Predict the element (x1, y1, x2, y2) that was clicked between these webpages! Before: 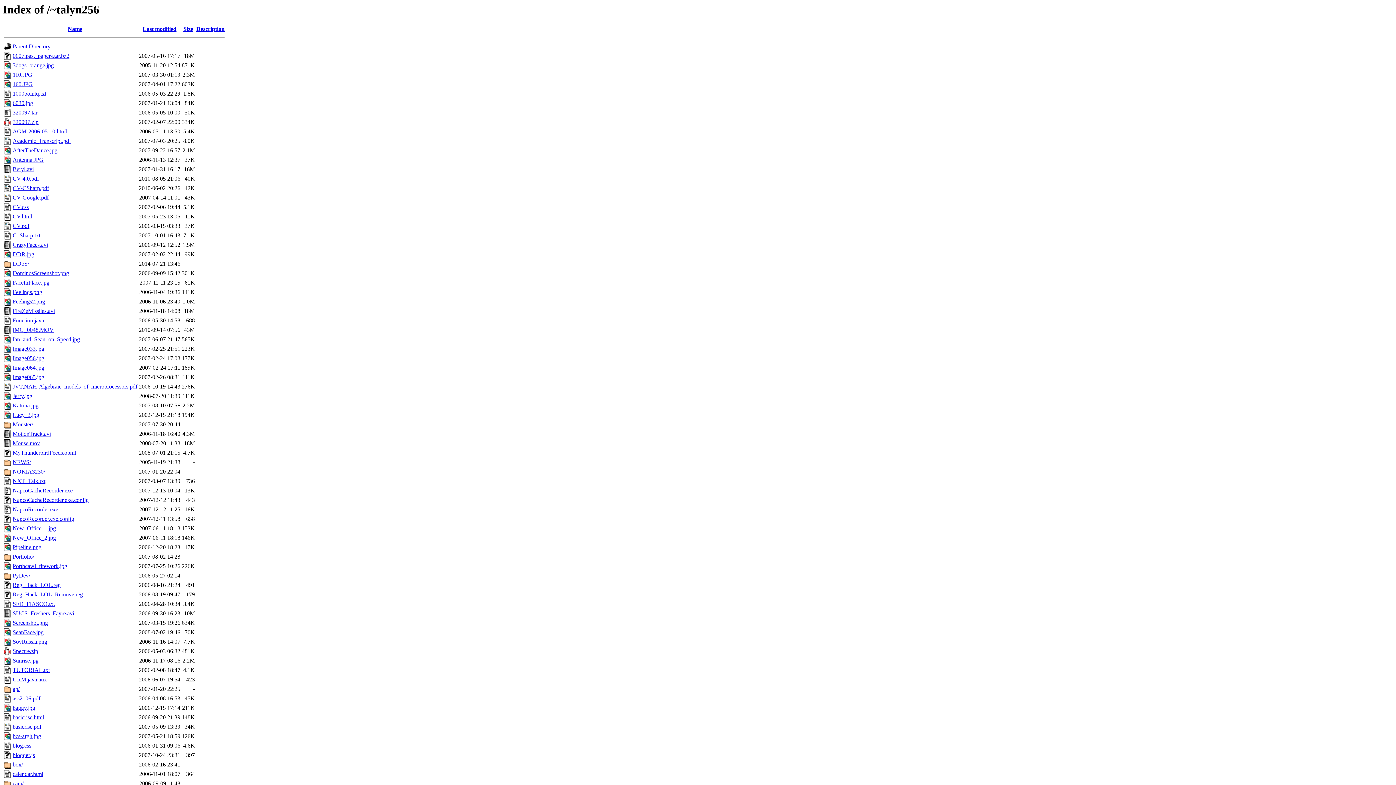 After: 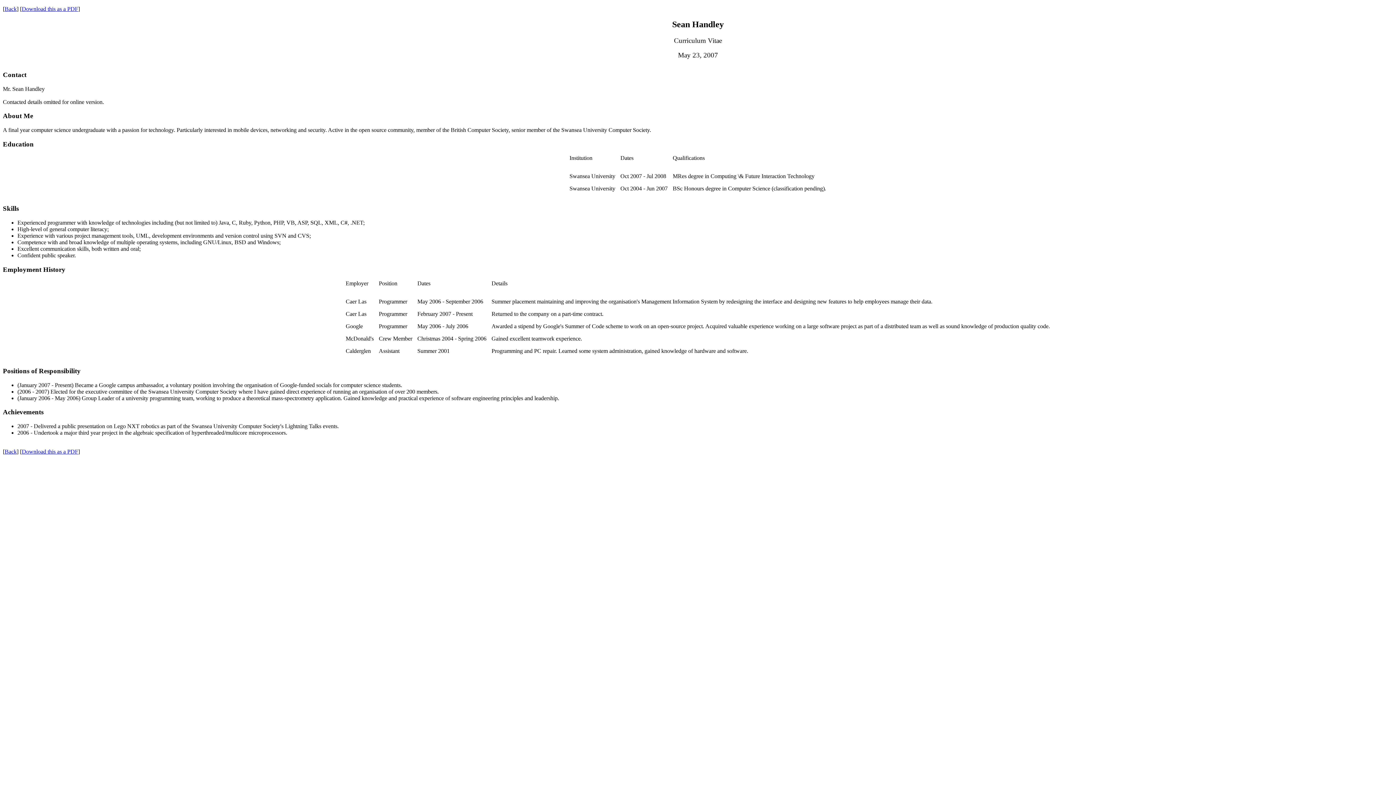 Action: label: CV.html bbox: (12, 213, 32, 219)